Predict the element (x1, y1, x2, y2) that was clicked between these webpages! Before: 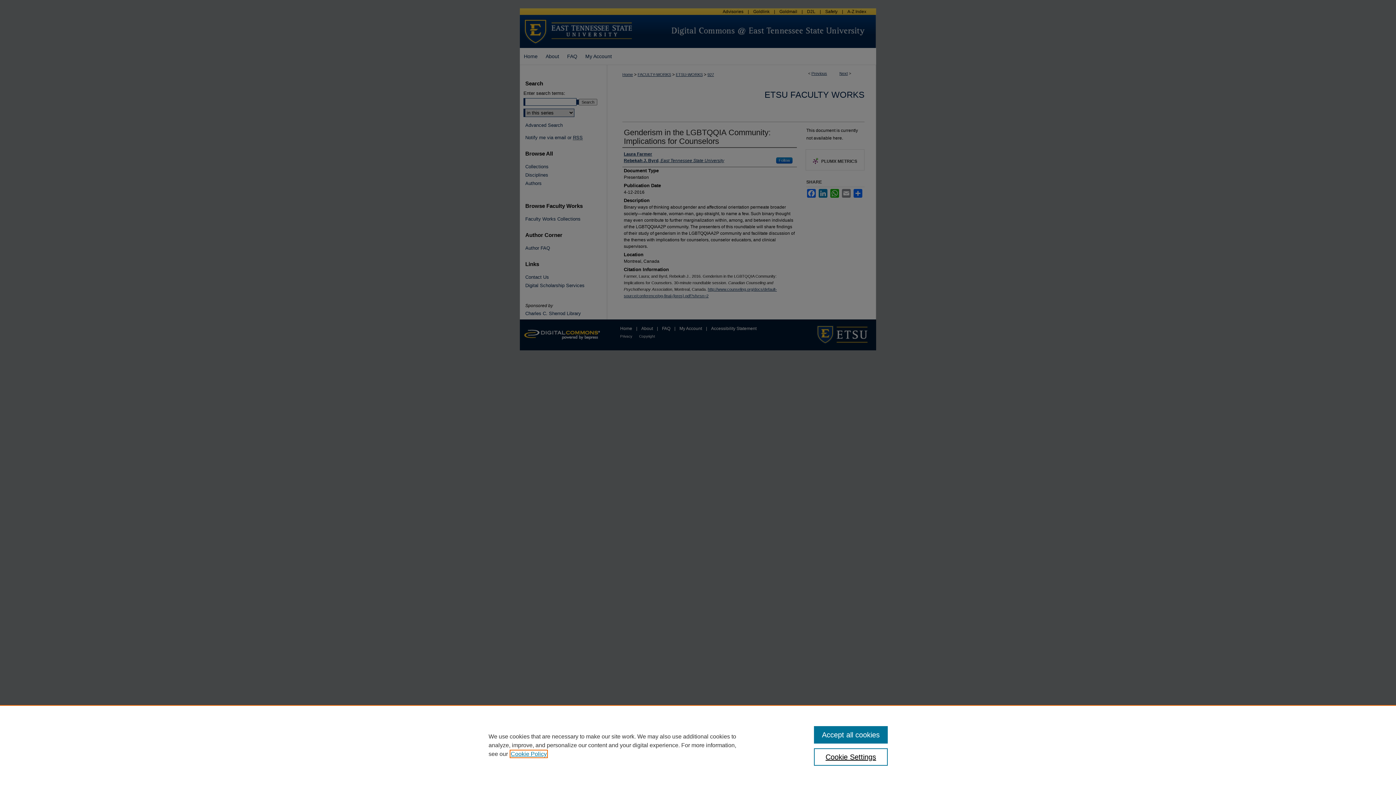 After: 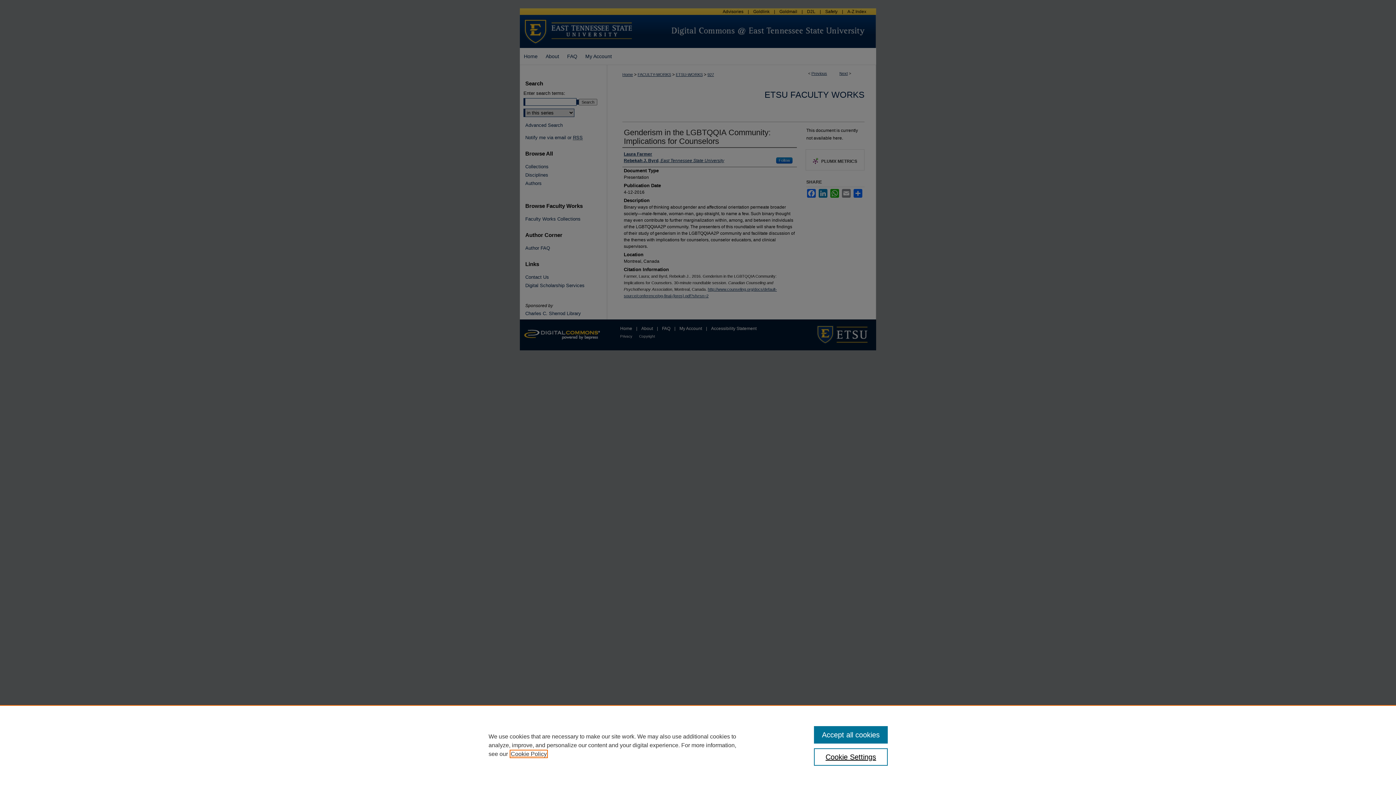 Action: bbox: (510, 751, 546, 757) label: , opens in a new tab